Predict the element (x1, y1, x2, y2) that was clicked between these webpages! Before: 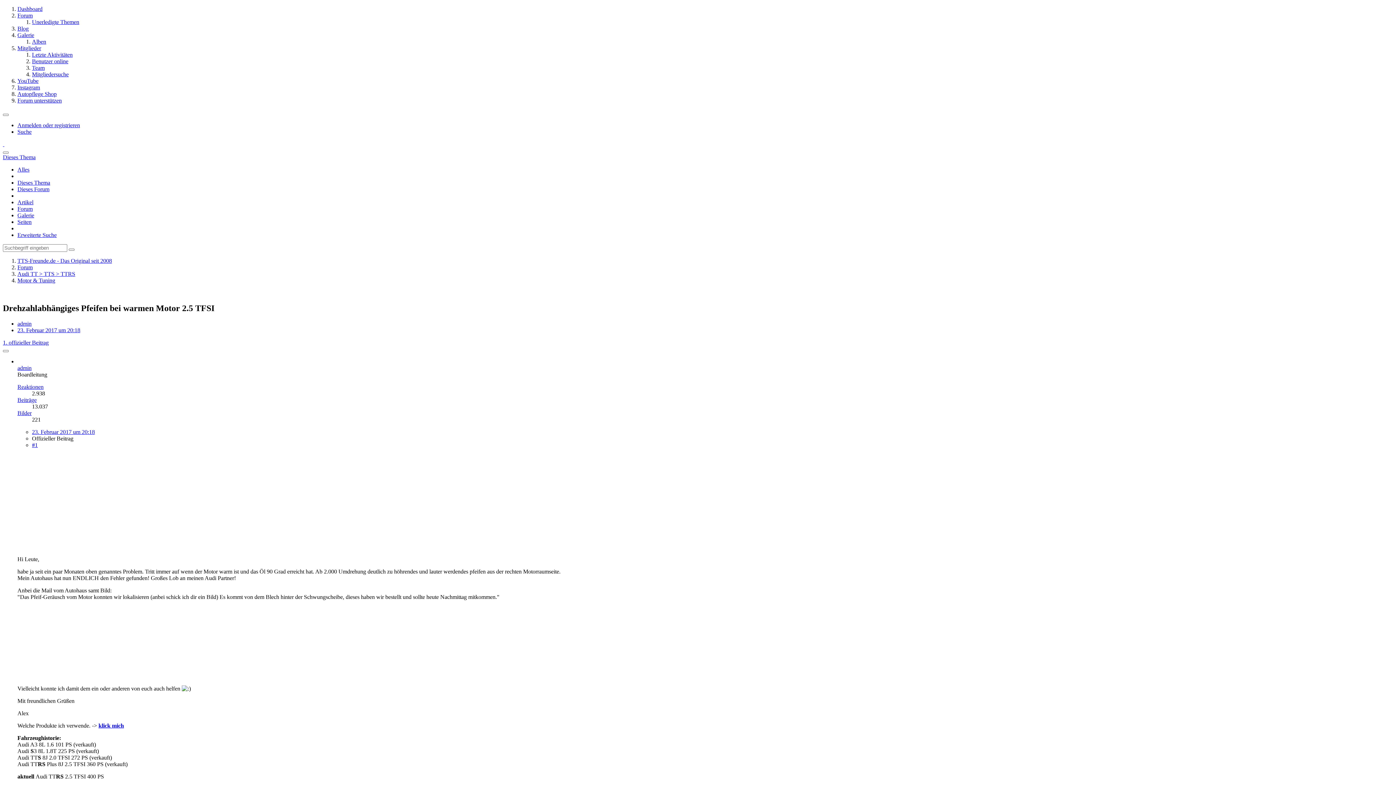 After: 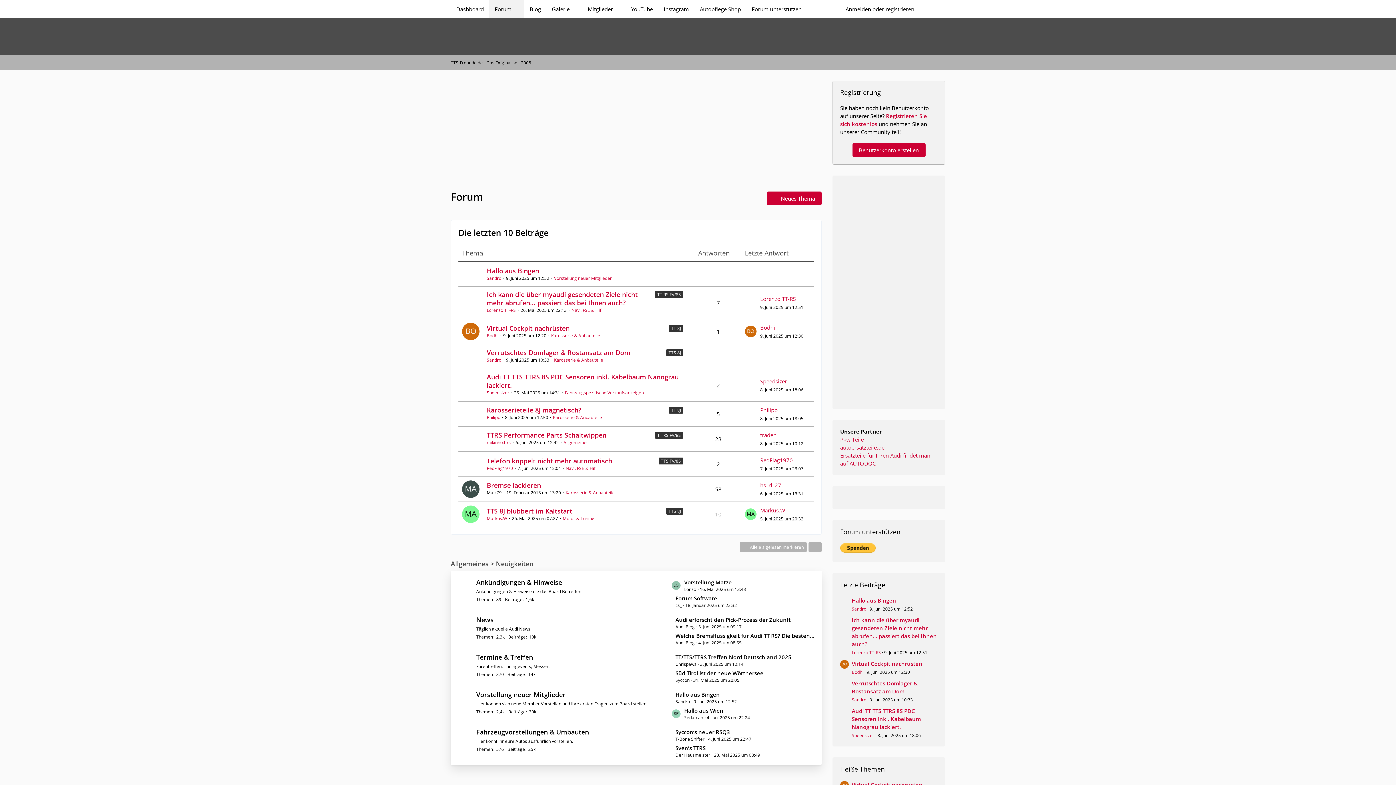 Action: label: Forum bbox: (17, 12, 32, 18)